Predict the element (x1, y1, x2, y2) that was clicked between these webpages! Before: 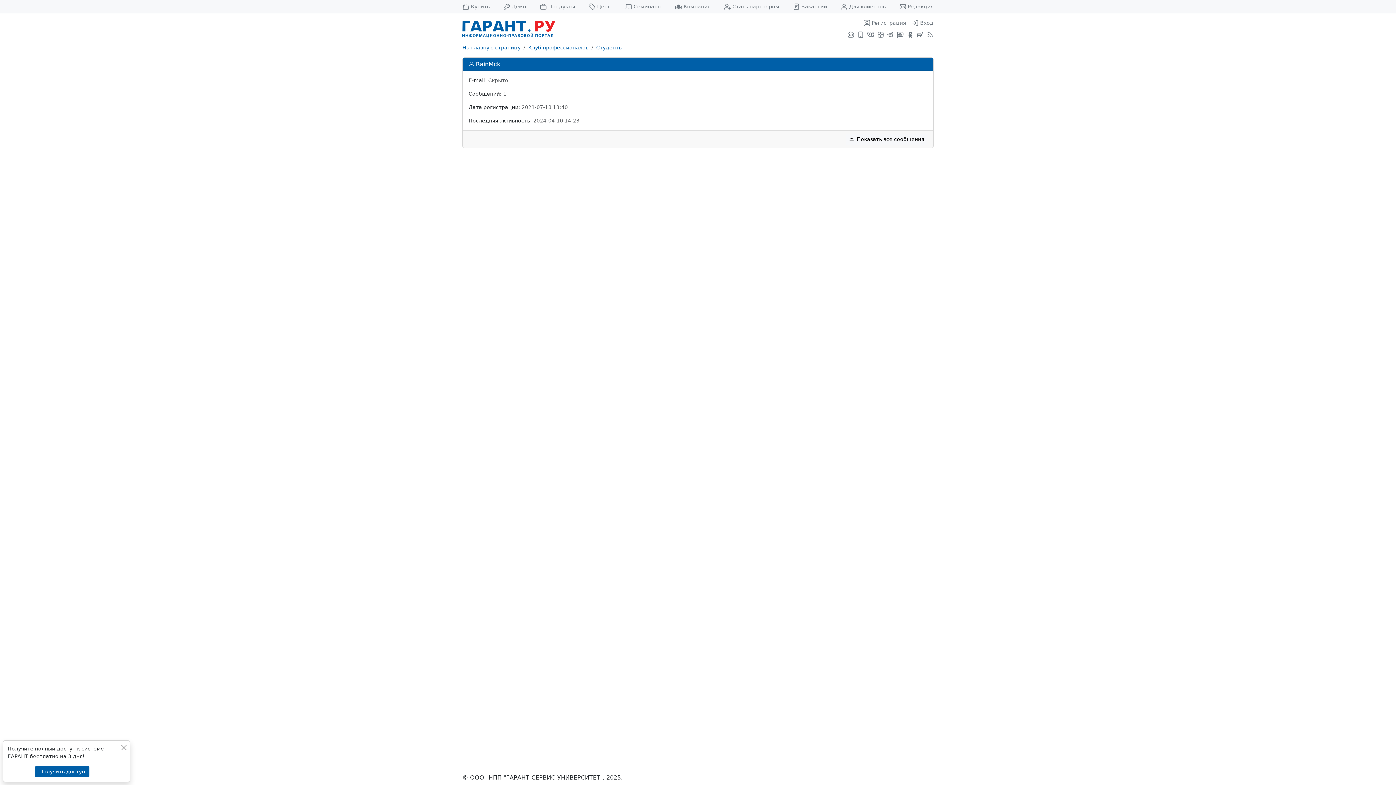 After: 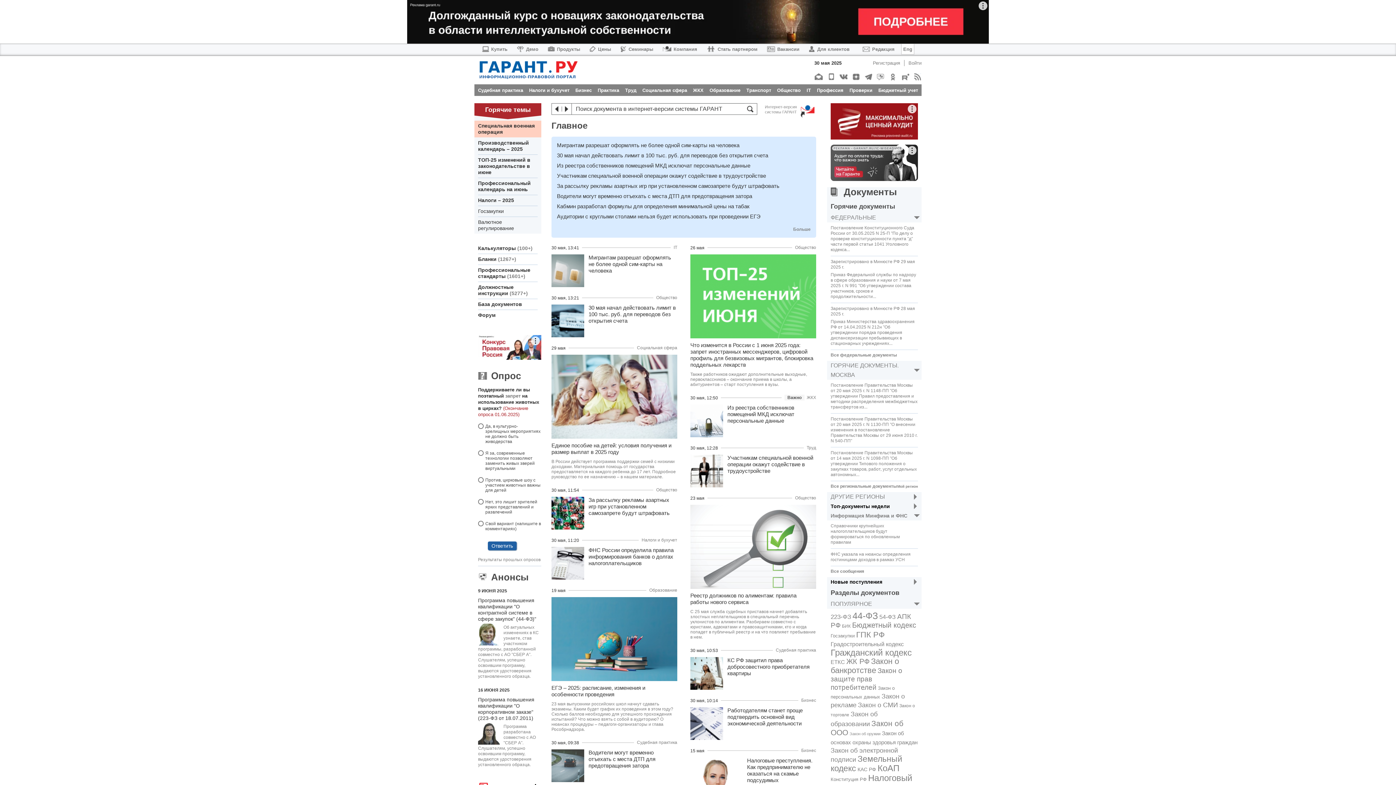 Action: bbox: (459, 17, 557, 40)